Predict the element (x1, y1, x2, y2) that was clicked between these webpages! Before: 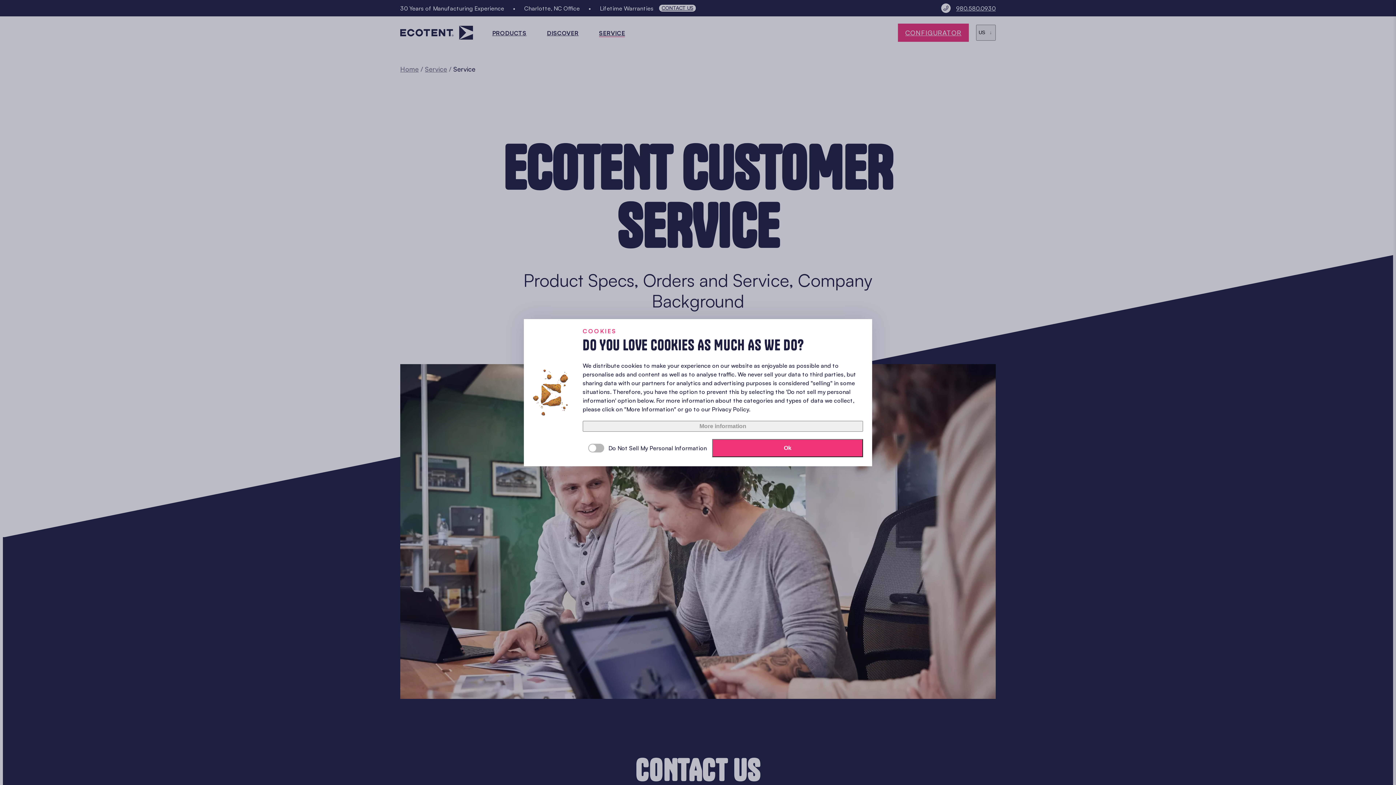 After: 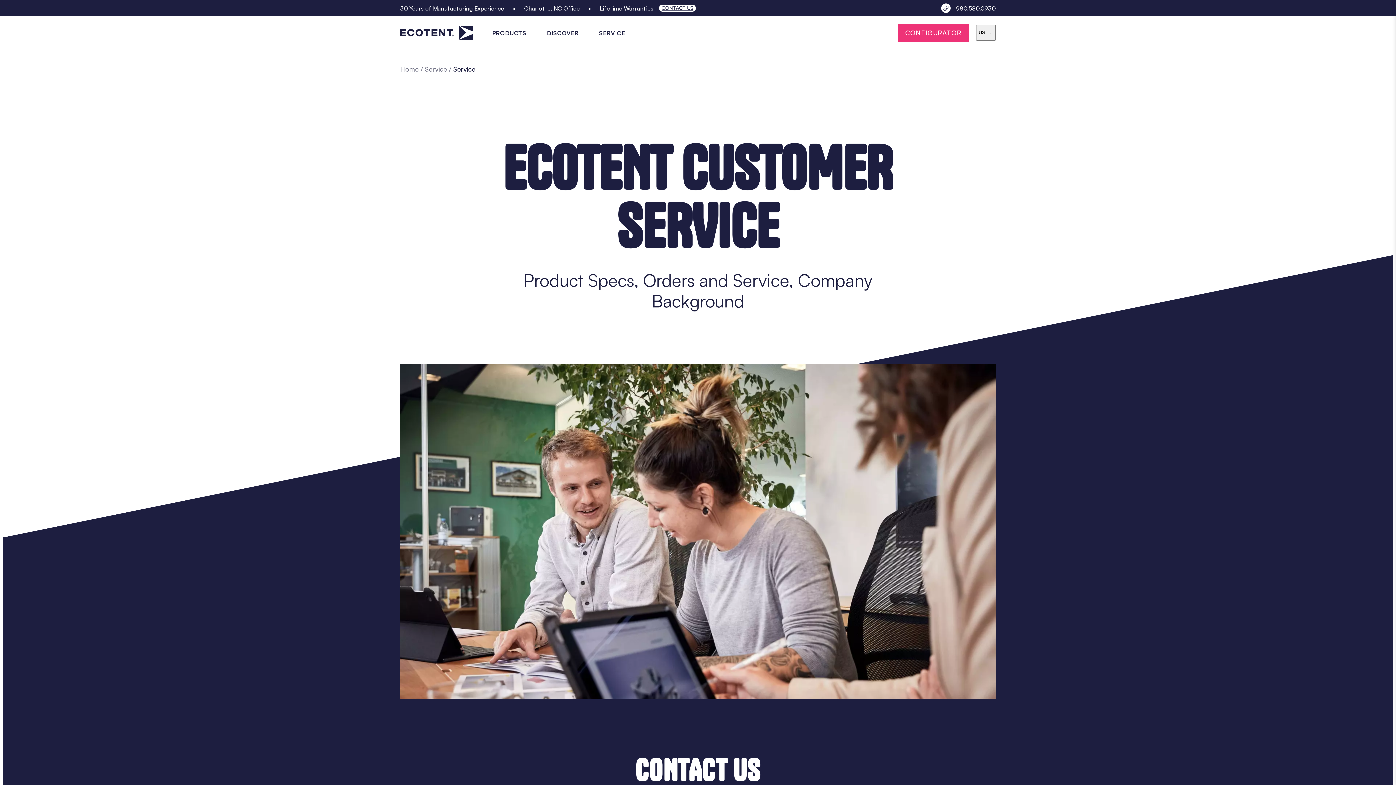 Action: bbox: (712, 439, 863, 457) label: Ok